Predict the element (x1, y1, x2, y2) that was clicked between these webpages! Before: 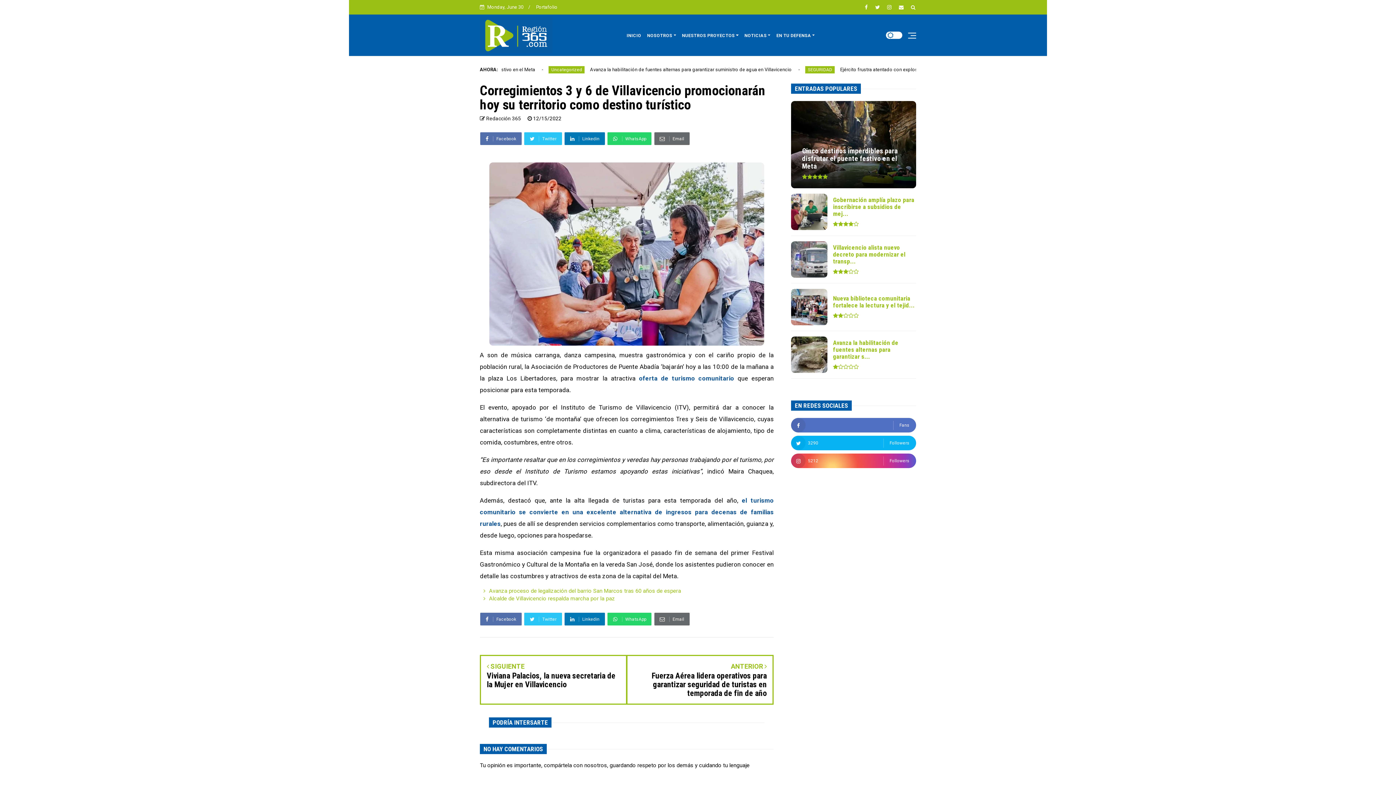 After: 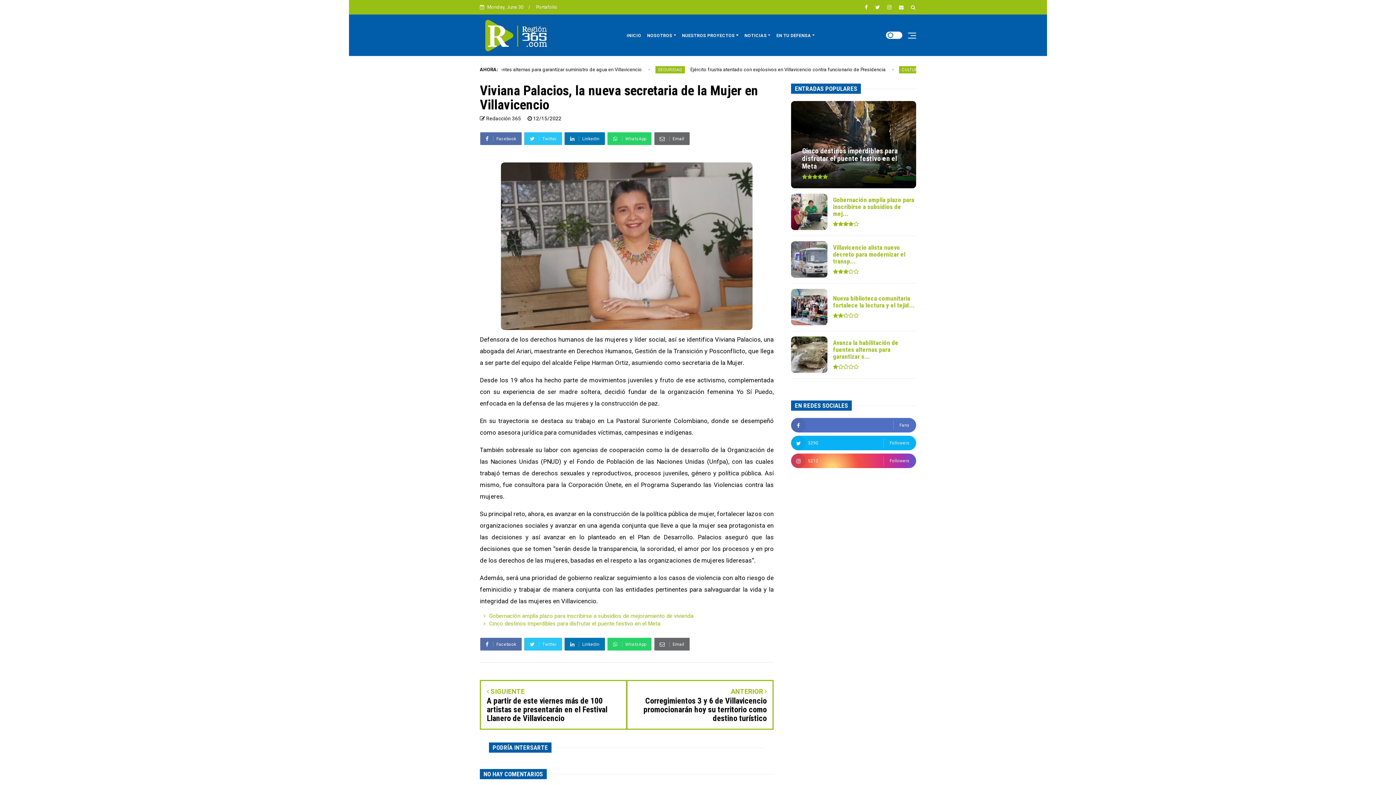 Action: label:  SIGUIENTE
Viviana Palacios, la nueva secretaria de la Mujer en Villavicencio bbox: (486, 664, 620, 689)